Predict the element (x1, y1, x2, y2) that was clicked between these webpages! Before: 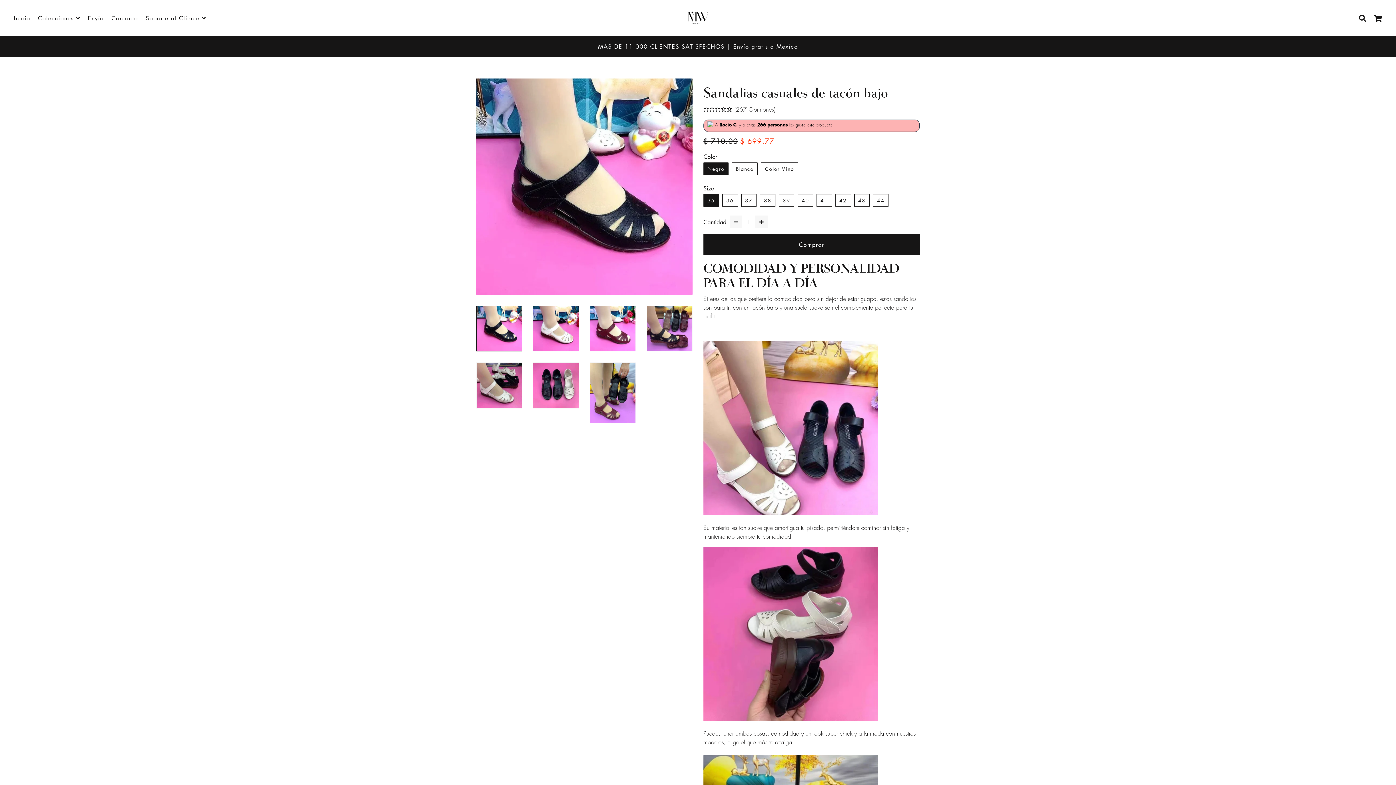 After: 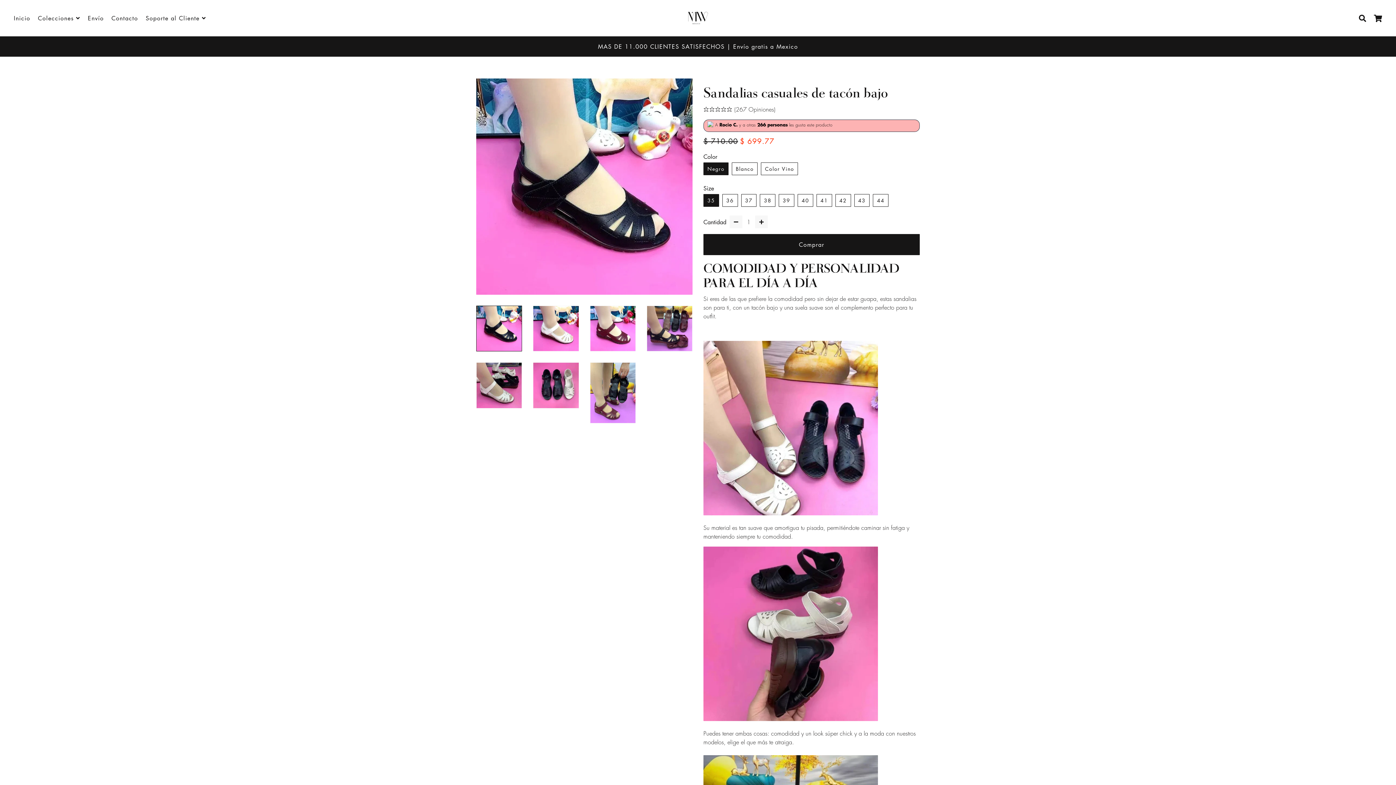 Action: bbox: (476, 305, 522, 351)